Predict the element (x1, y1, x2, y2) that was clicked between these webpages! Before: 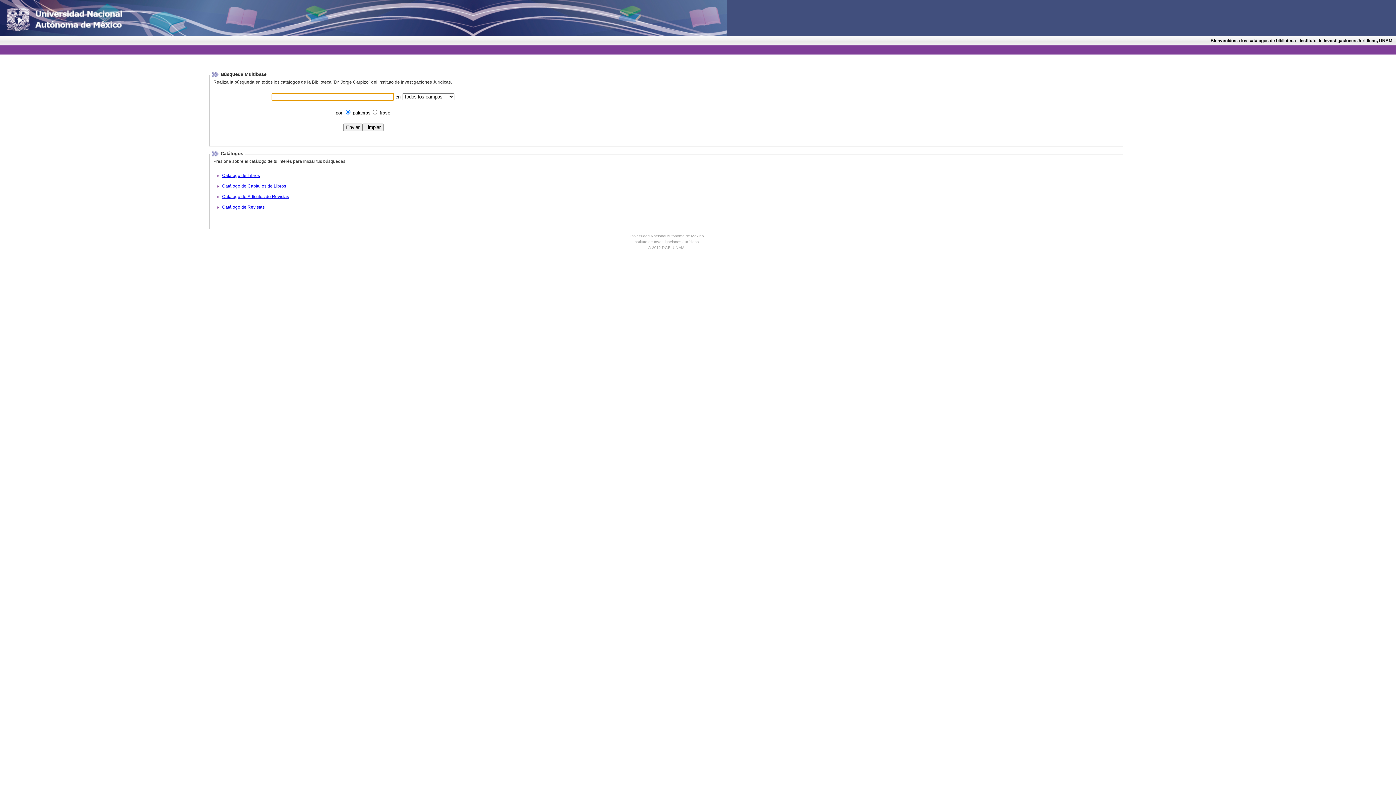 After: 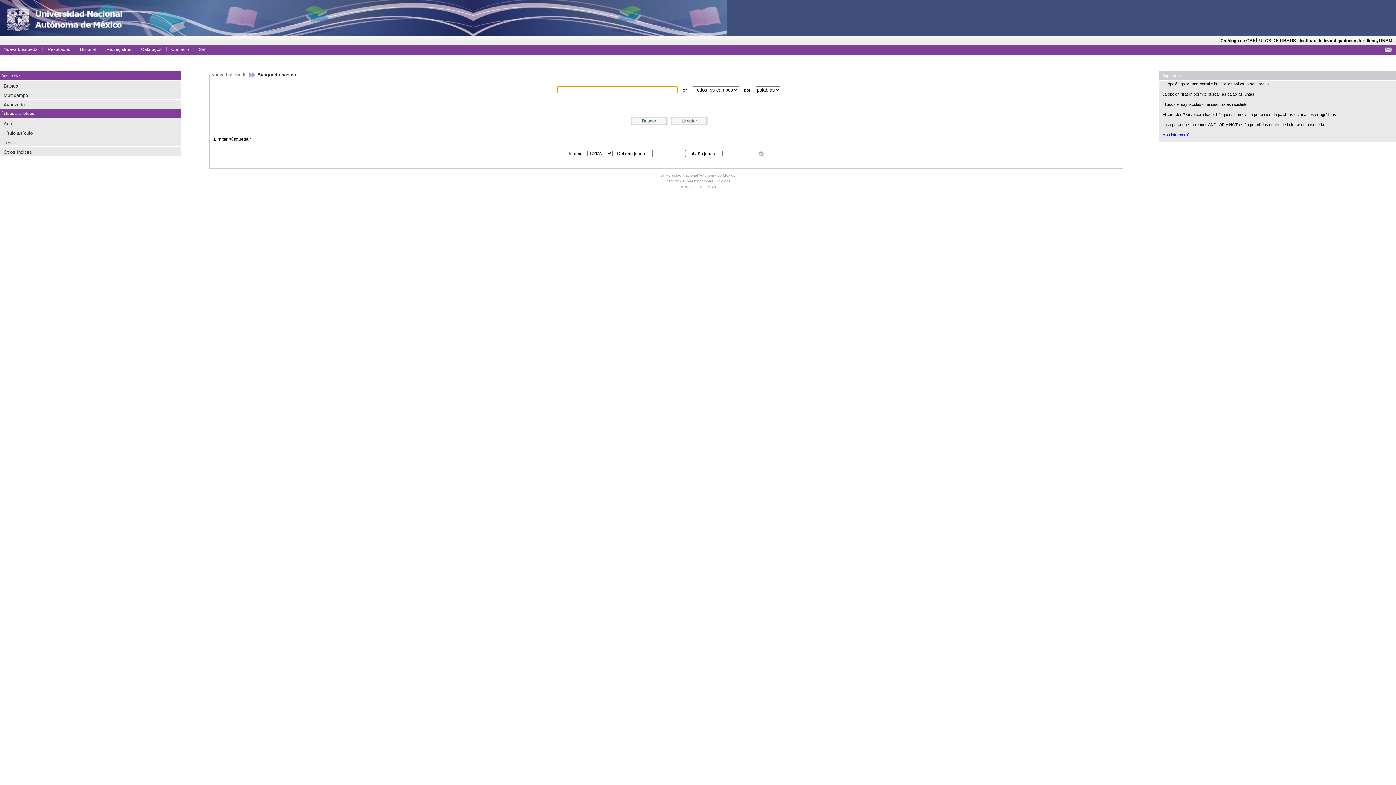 Action: bbox: (222, 183, 286, 188) label: Catálogo de Capítulos de Libros